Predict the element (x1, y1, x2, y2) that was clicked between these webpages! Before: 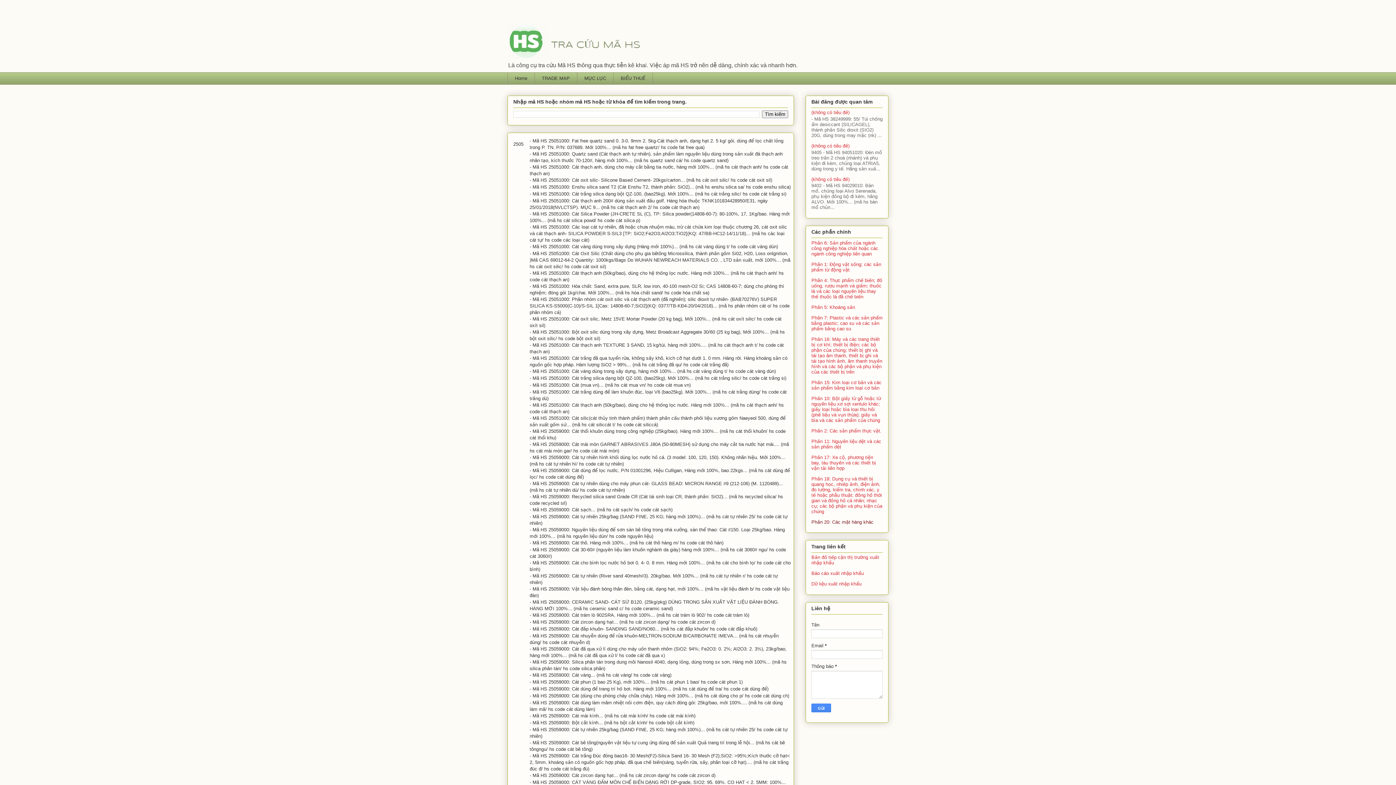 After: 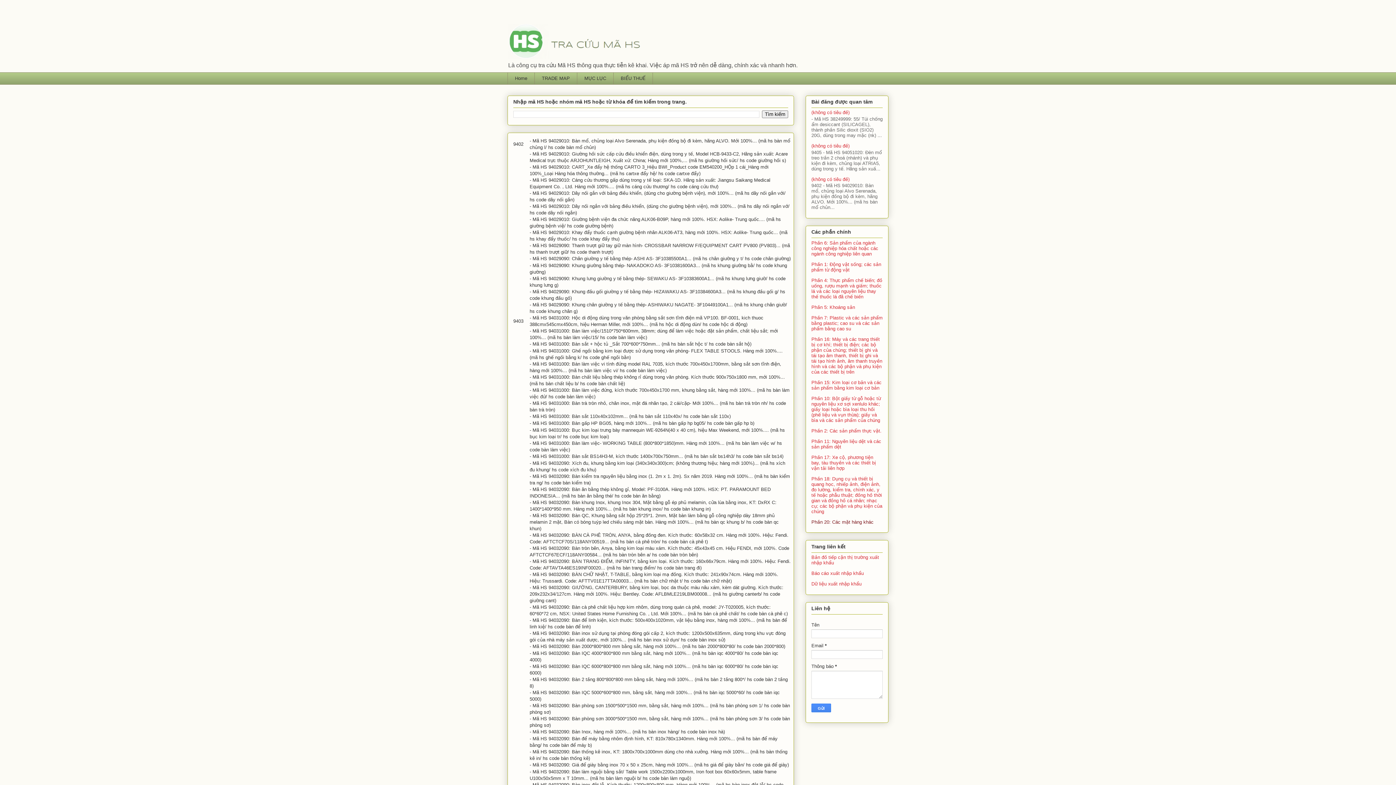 Action: bbox: (811, 176, 849, 182) label: (không có tiêu đề)